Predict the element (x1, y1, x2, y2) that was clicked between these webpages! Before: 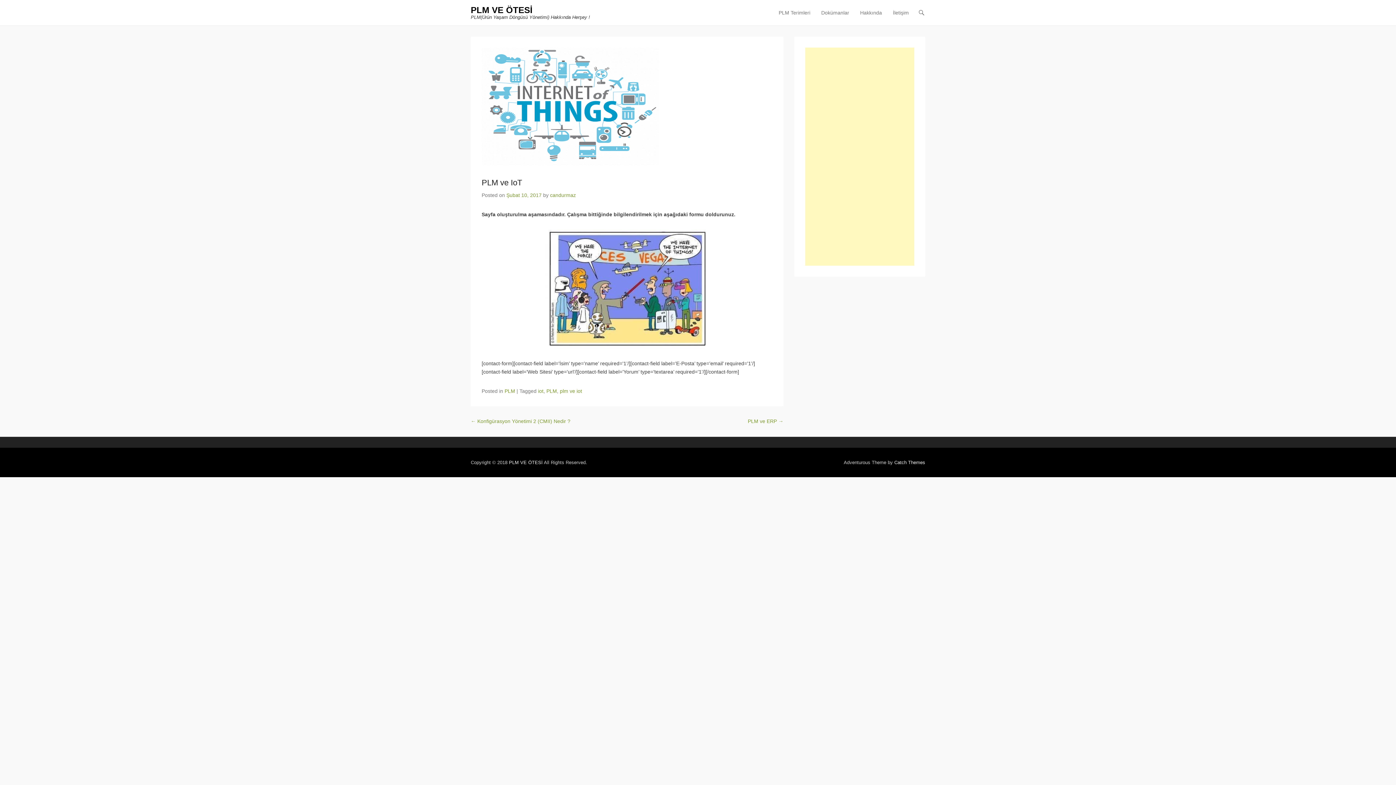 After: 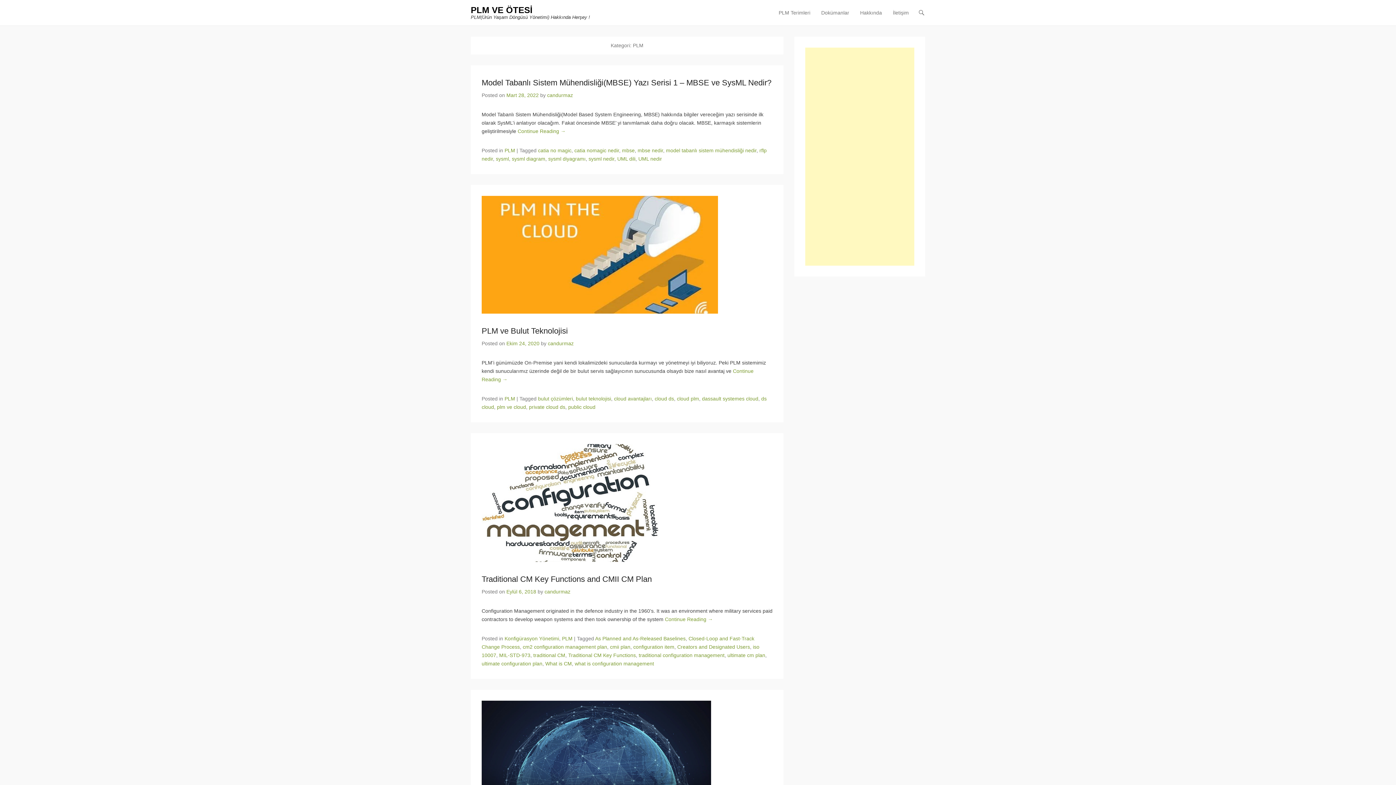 Action: bbox: (504, 388, 515, 394) label: PLM